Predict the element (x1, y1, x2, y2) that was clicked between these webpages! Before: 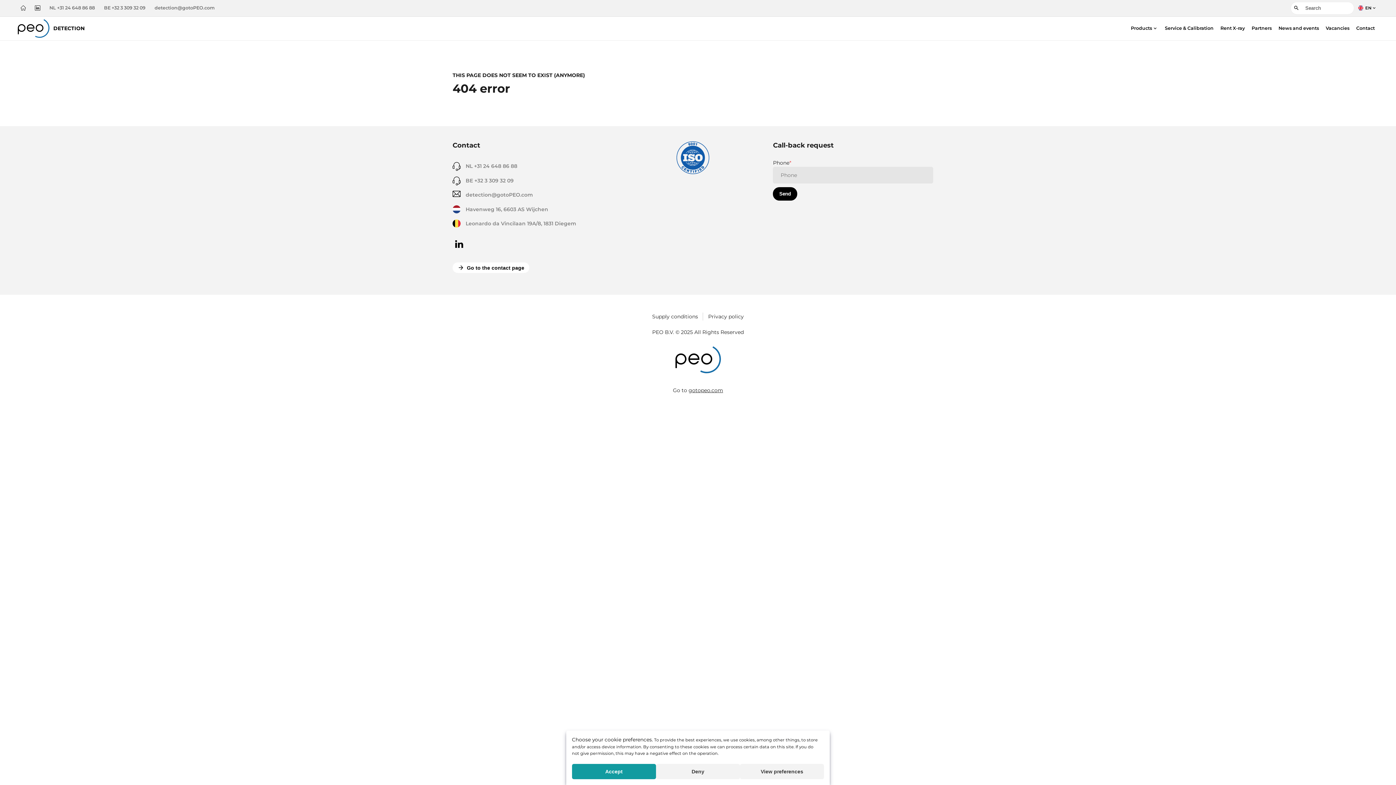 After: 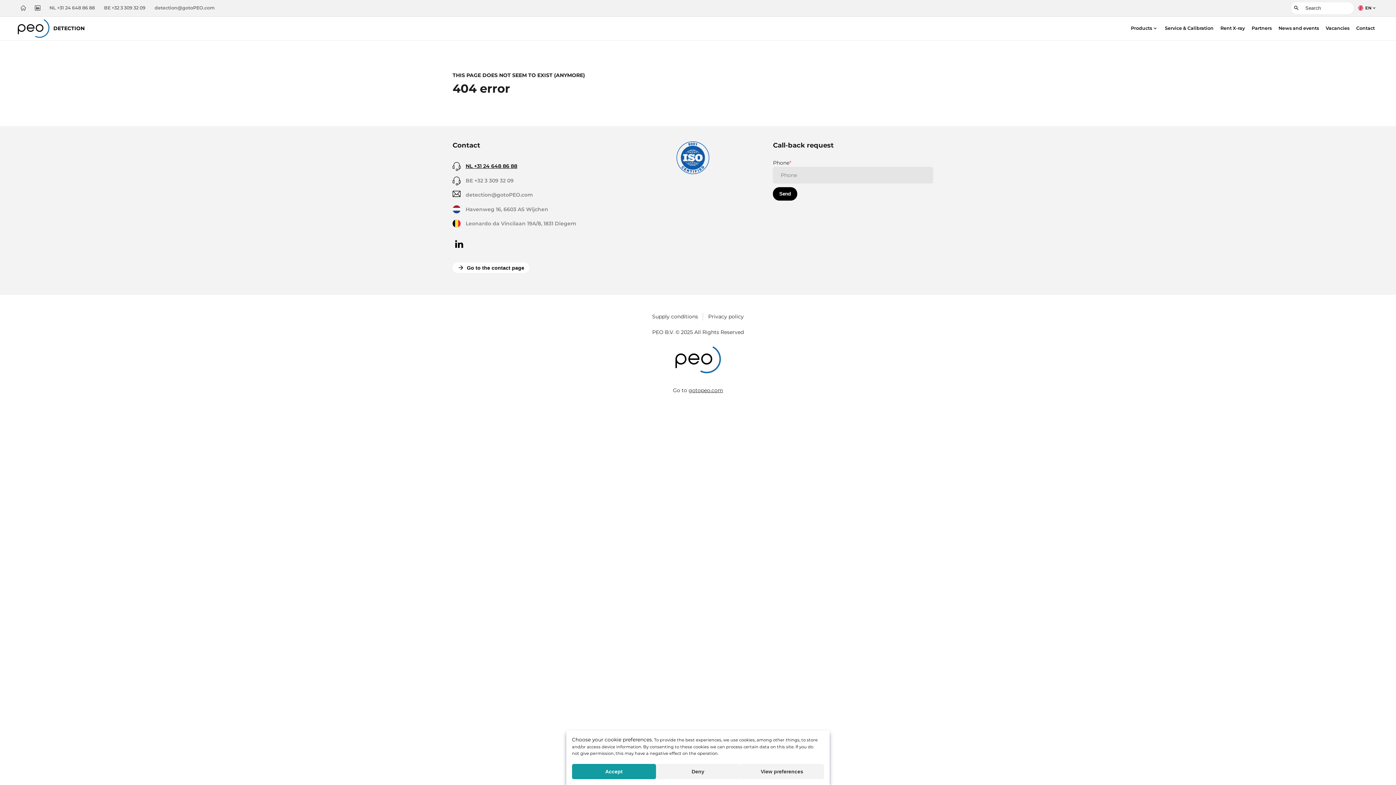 Action: bbox: (465, 162, 517, 170) label: NL +31 24 648 86 88